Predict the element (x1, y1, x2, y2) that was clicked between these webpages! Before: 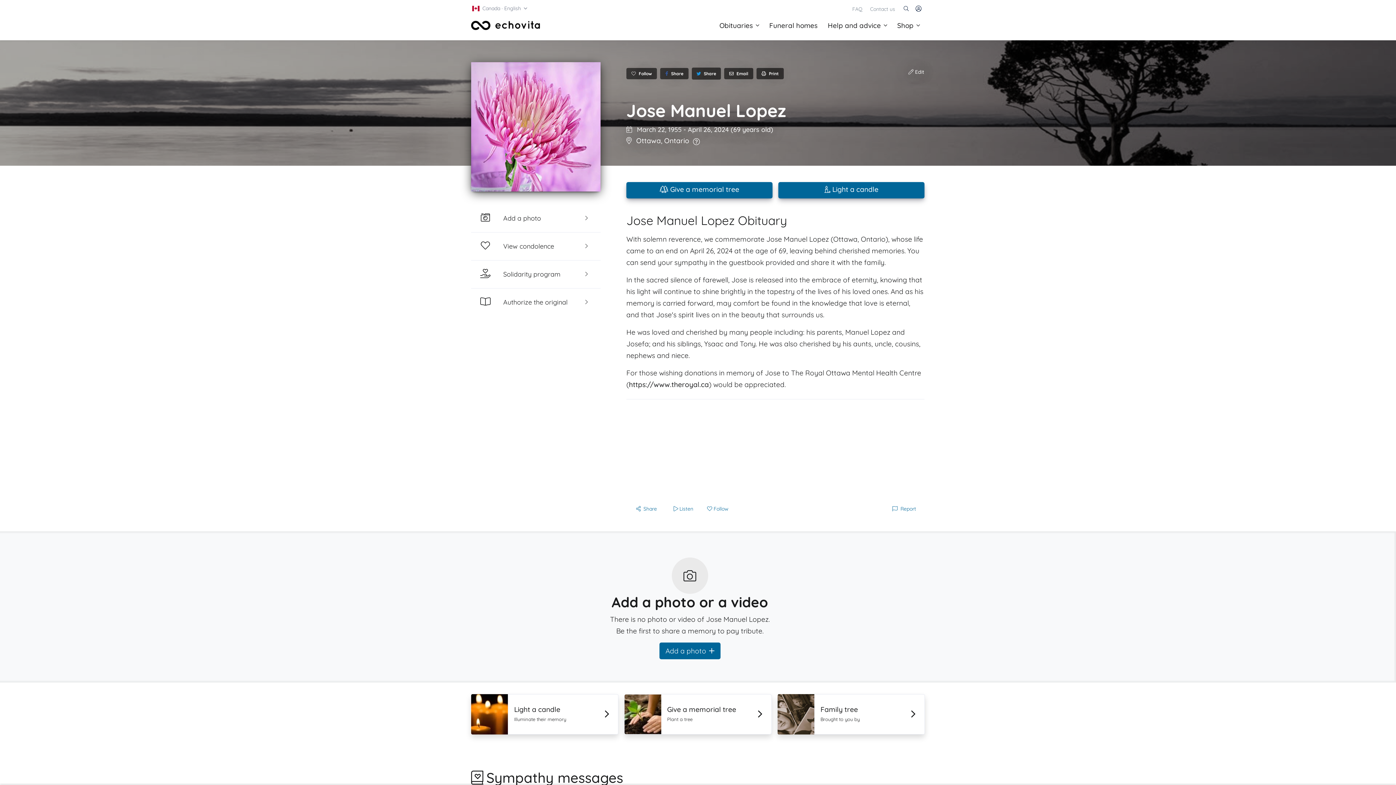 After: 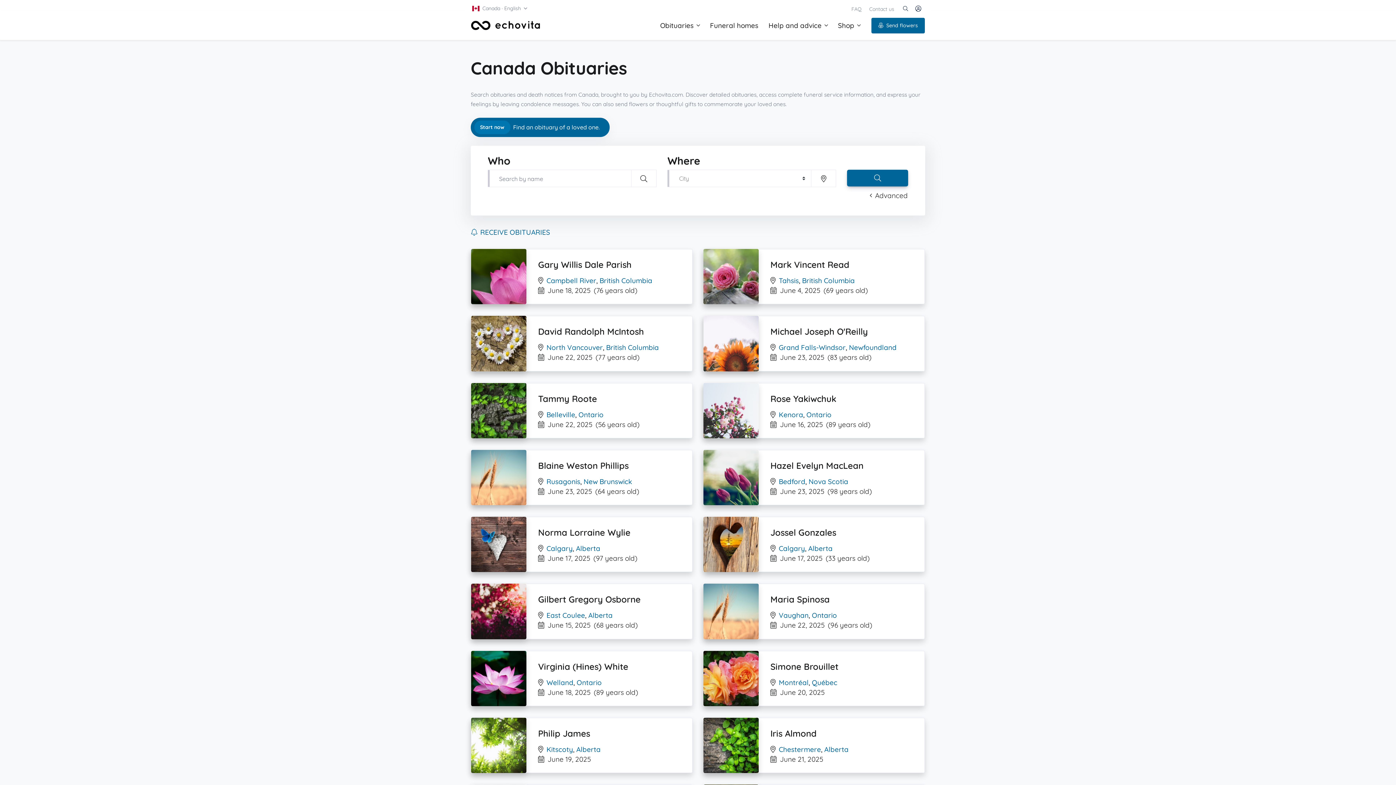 Action: bbox: (713, 11, 764, 39) label: Obituaries